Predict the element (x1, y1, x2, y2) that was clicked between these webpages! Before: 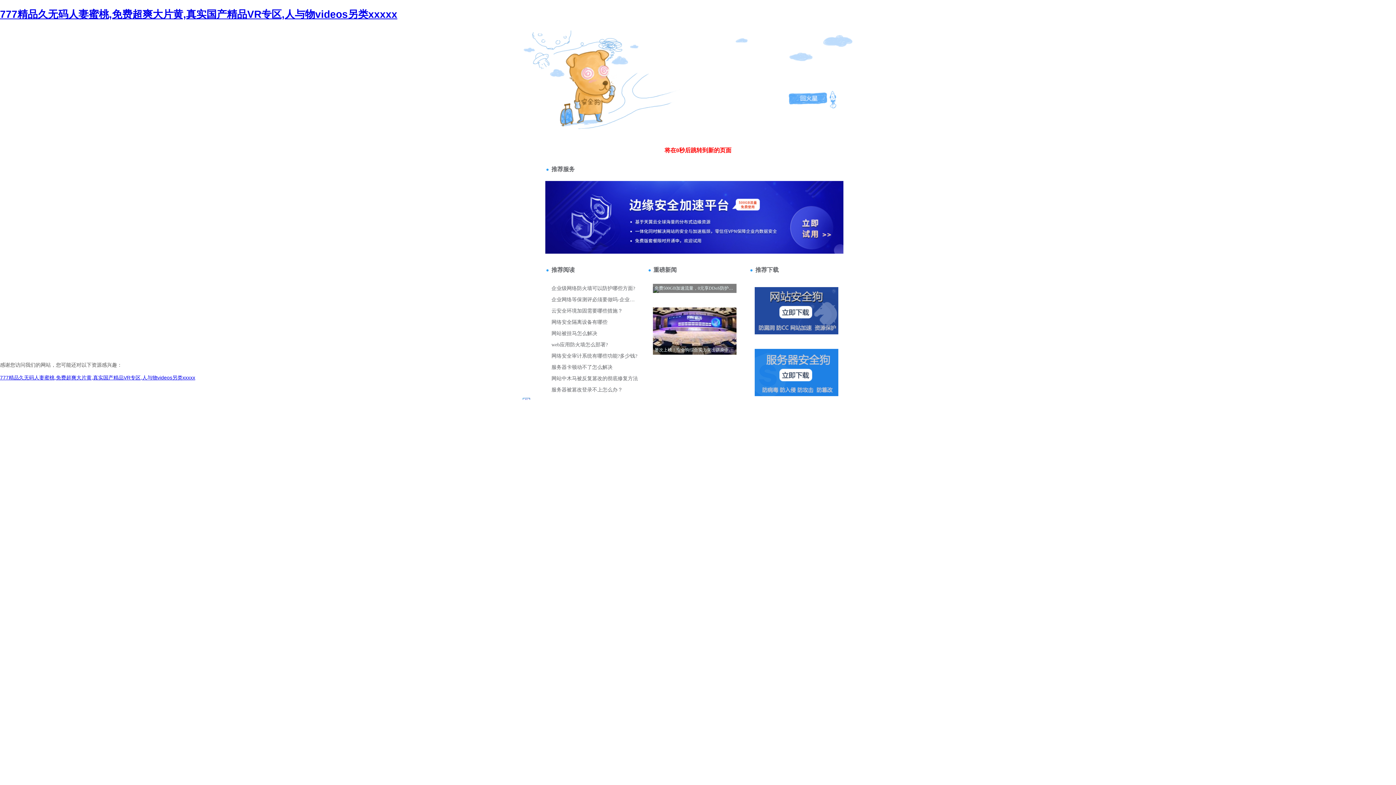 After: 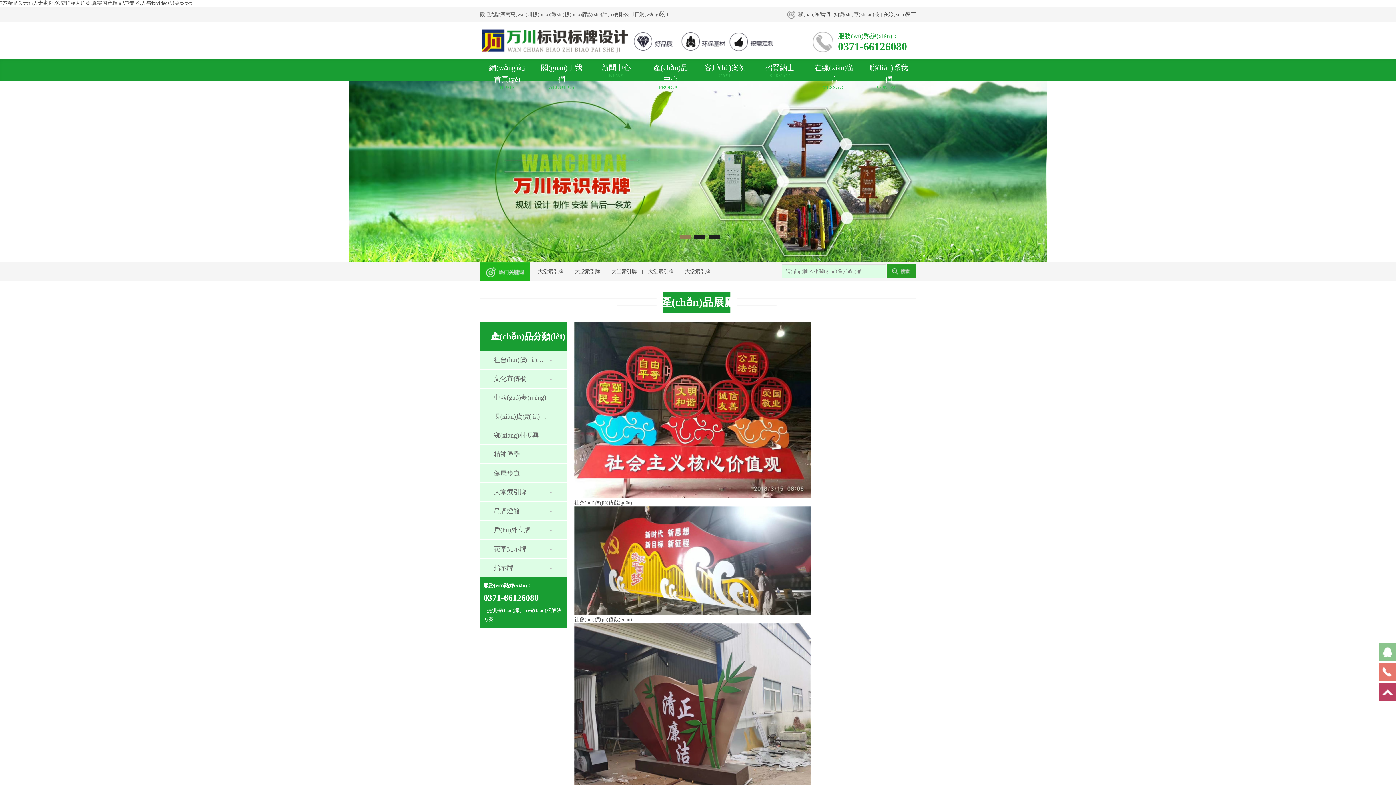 Action: label: 777精品久无码人妻蜜桃,免费超爽大片黄,真实国产精品VR专区,人与物videos另类xxxxx bbox: (0, 8, 397, 19)